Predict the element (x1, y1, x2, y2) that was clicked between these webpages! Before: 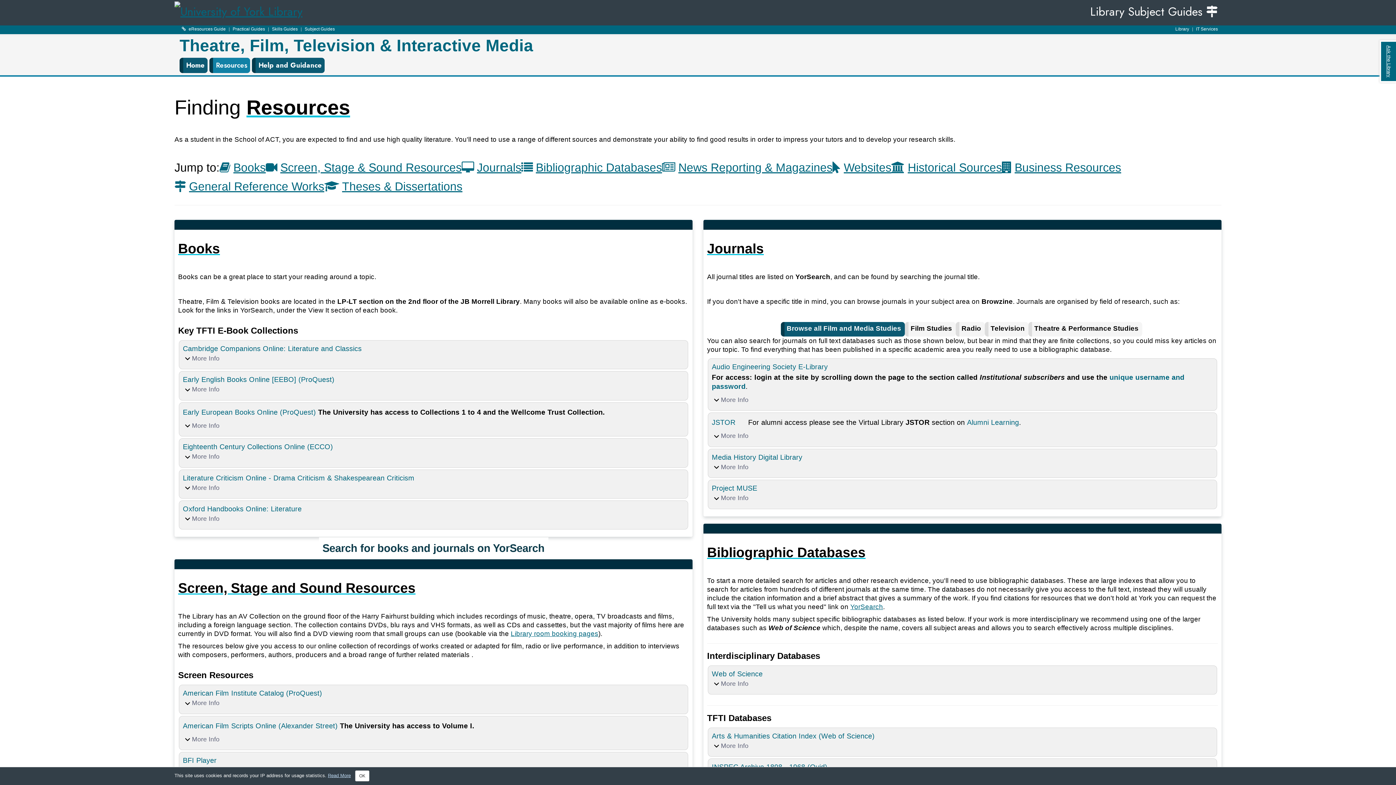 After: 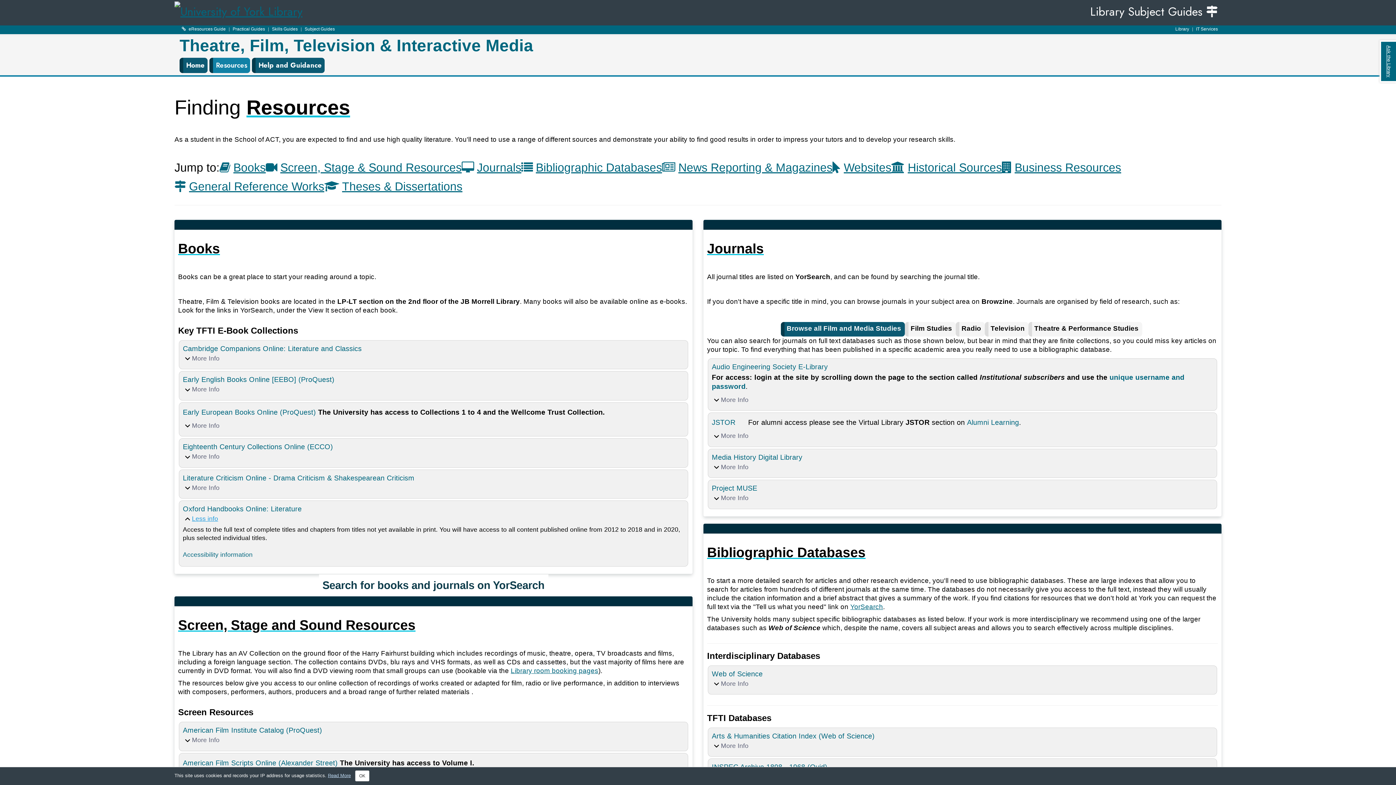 Action: label: More Info bbox: (182, 513, 220, 524)